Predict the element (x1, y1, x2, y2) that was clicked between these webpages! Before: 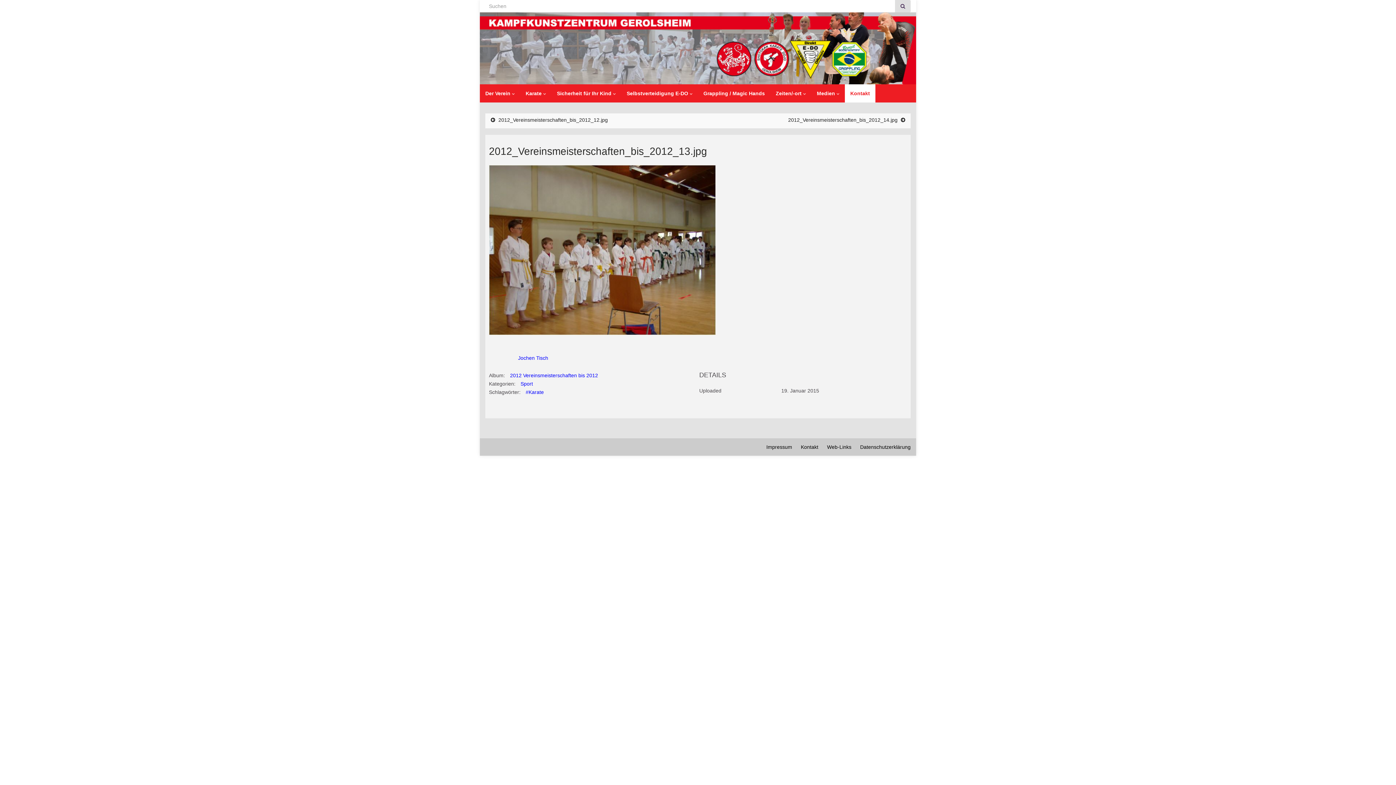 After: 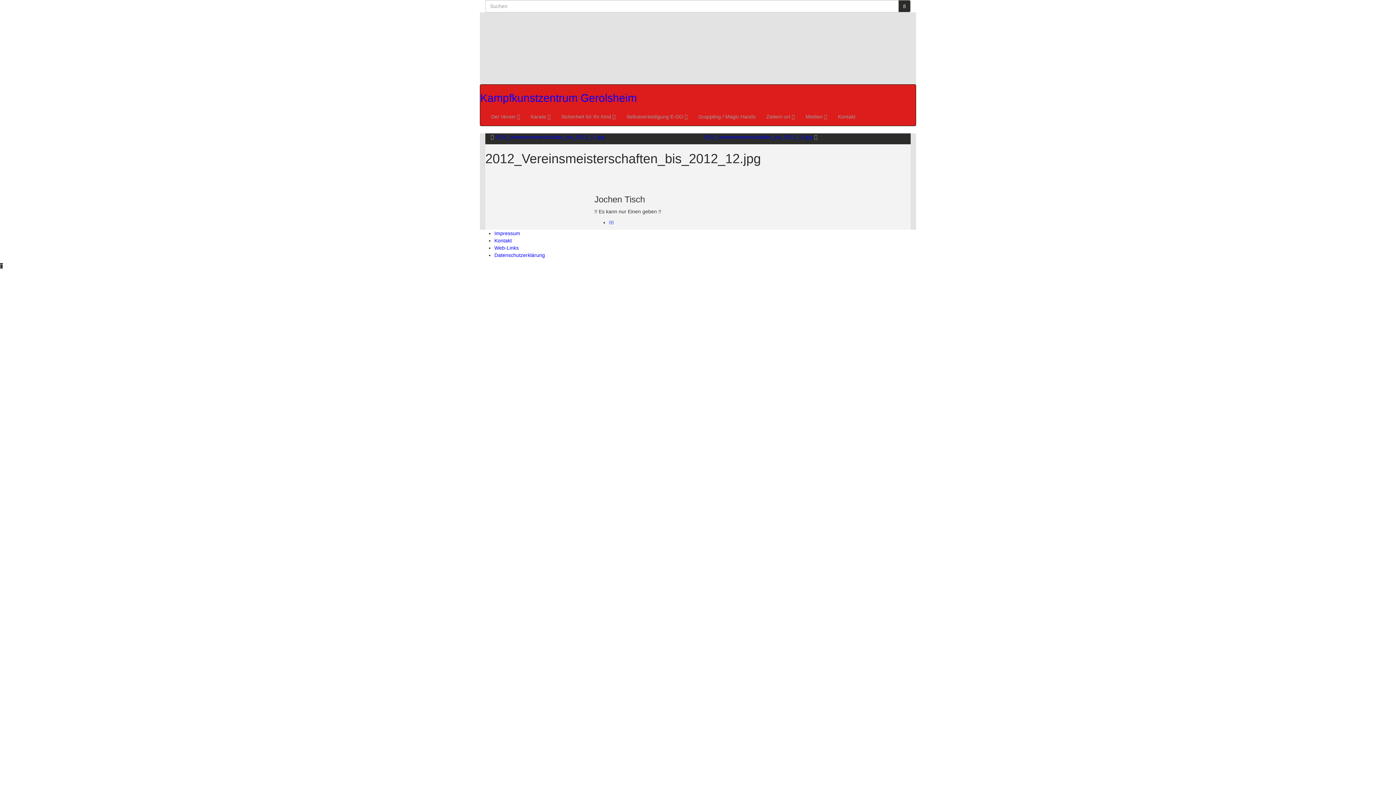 Action: bbox: (498, 117, 608, 122) label: 2012_Vereinsmeisterschaften_bis_2012_12.jpg